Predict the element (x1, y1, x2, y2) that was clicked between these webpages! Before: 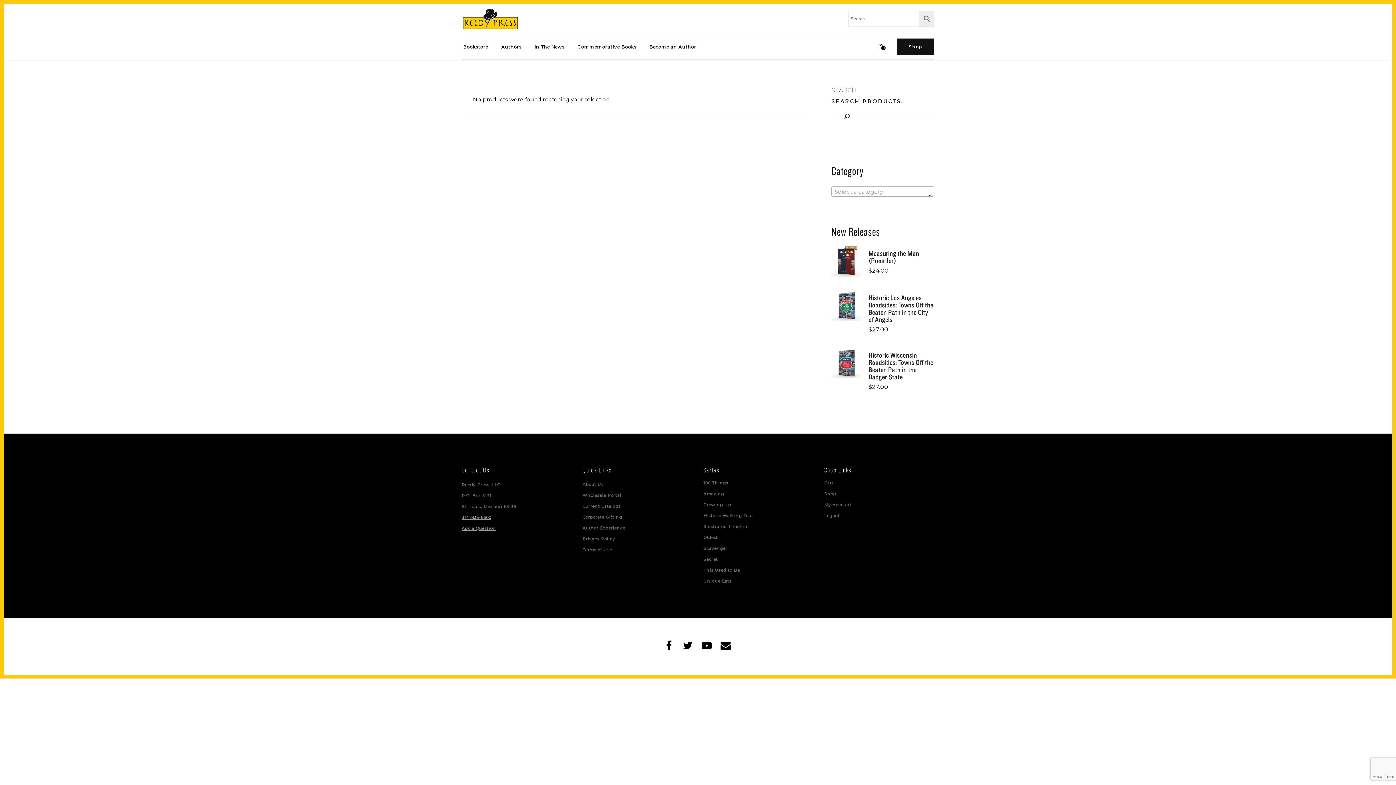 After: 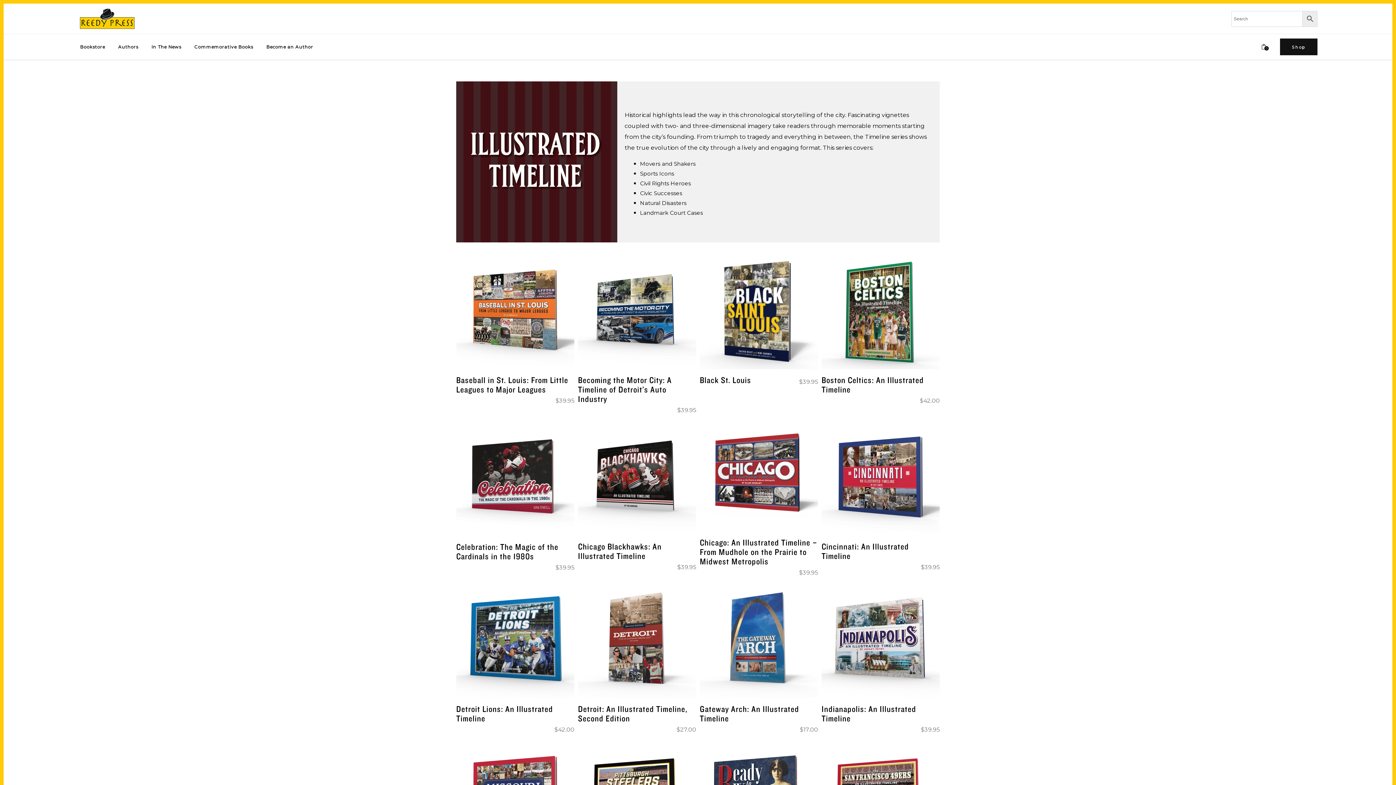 Action: bbox: (703, 524, 748, 529) label: Illustrated Timeline